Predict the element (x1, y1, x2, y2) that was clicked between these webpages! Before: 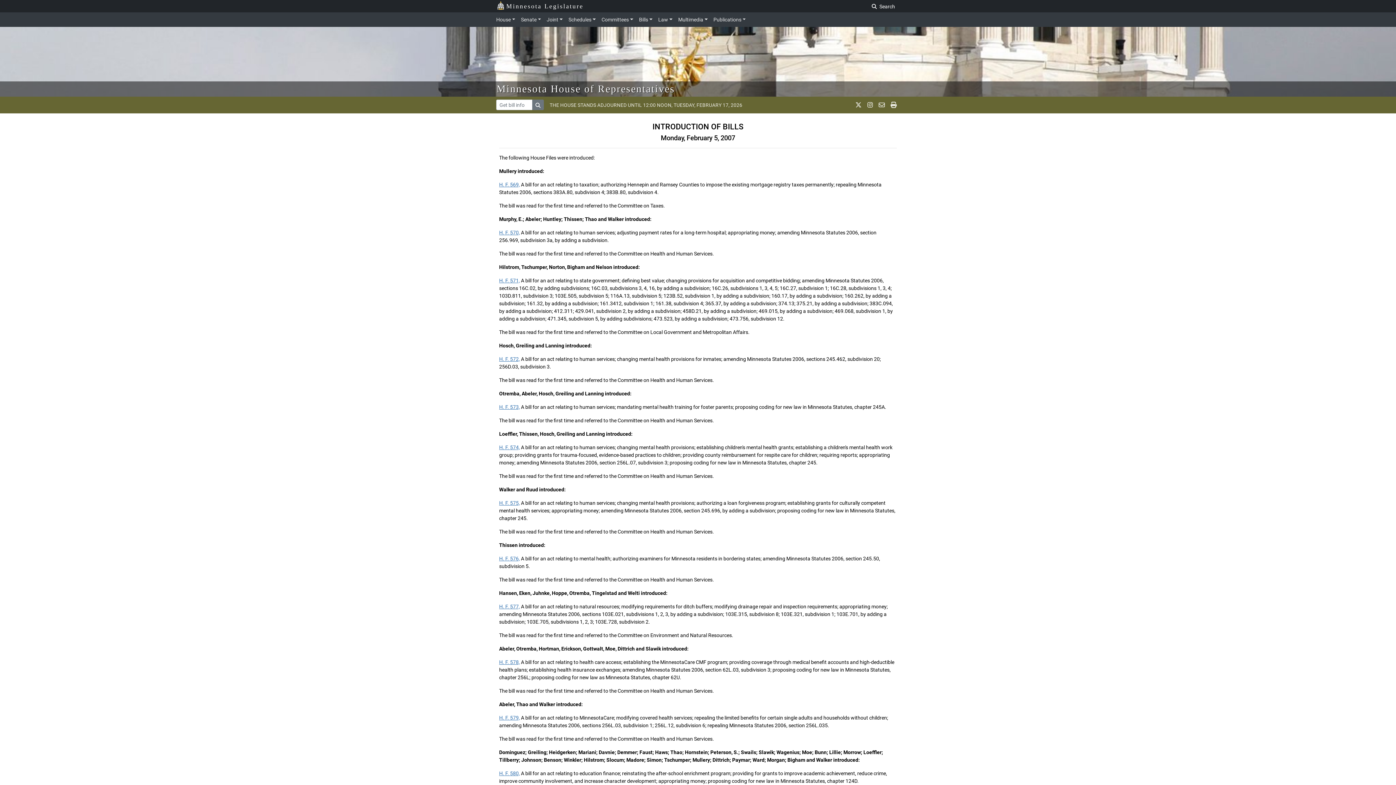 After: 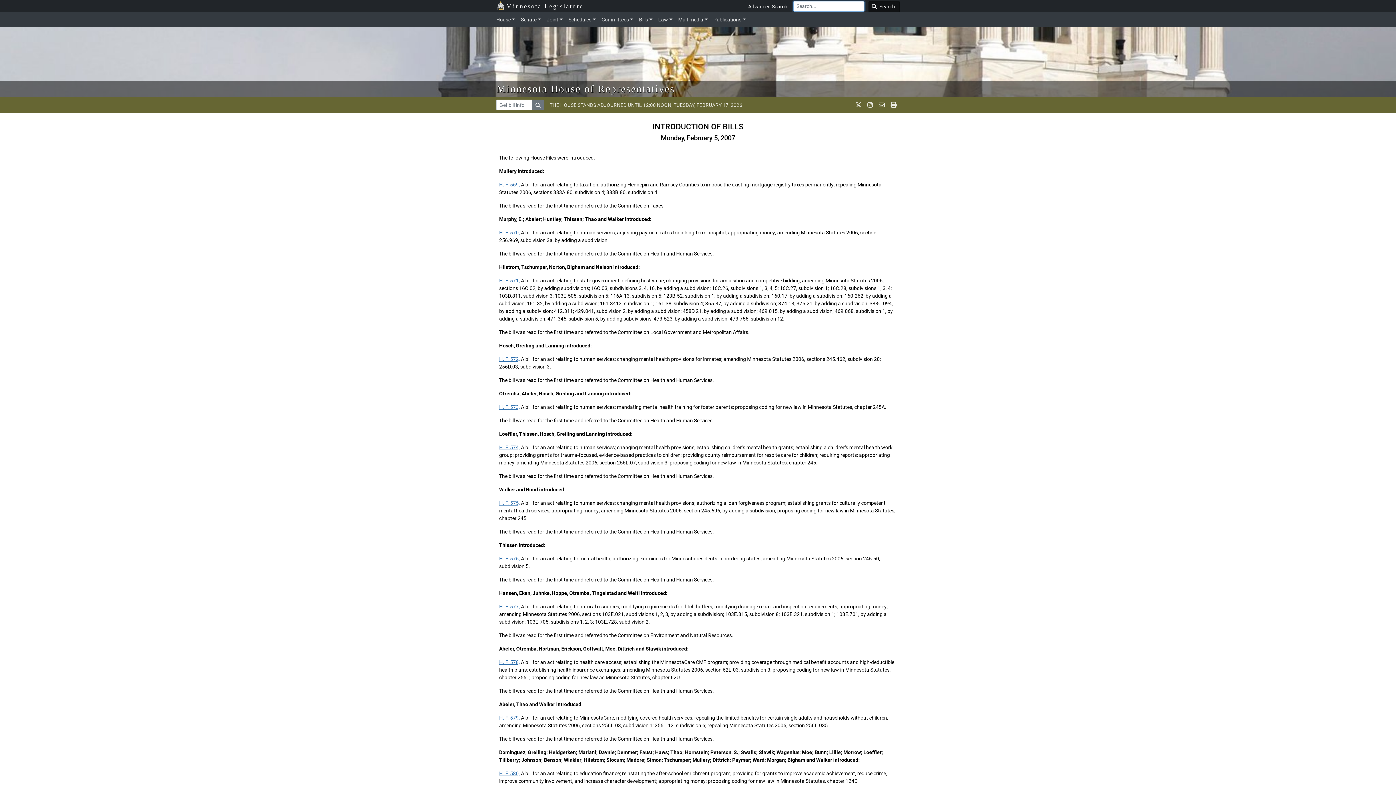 Action: bbox: (868, 0, 900, 12) label:  Search